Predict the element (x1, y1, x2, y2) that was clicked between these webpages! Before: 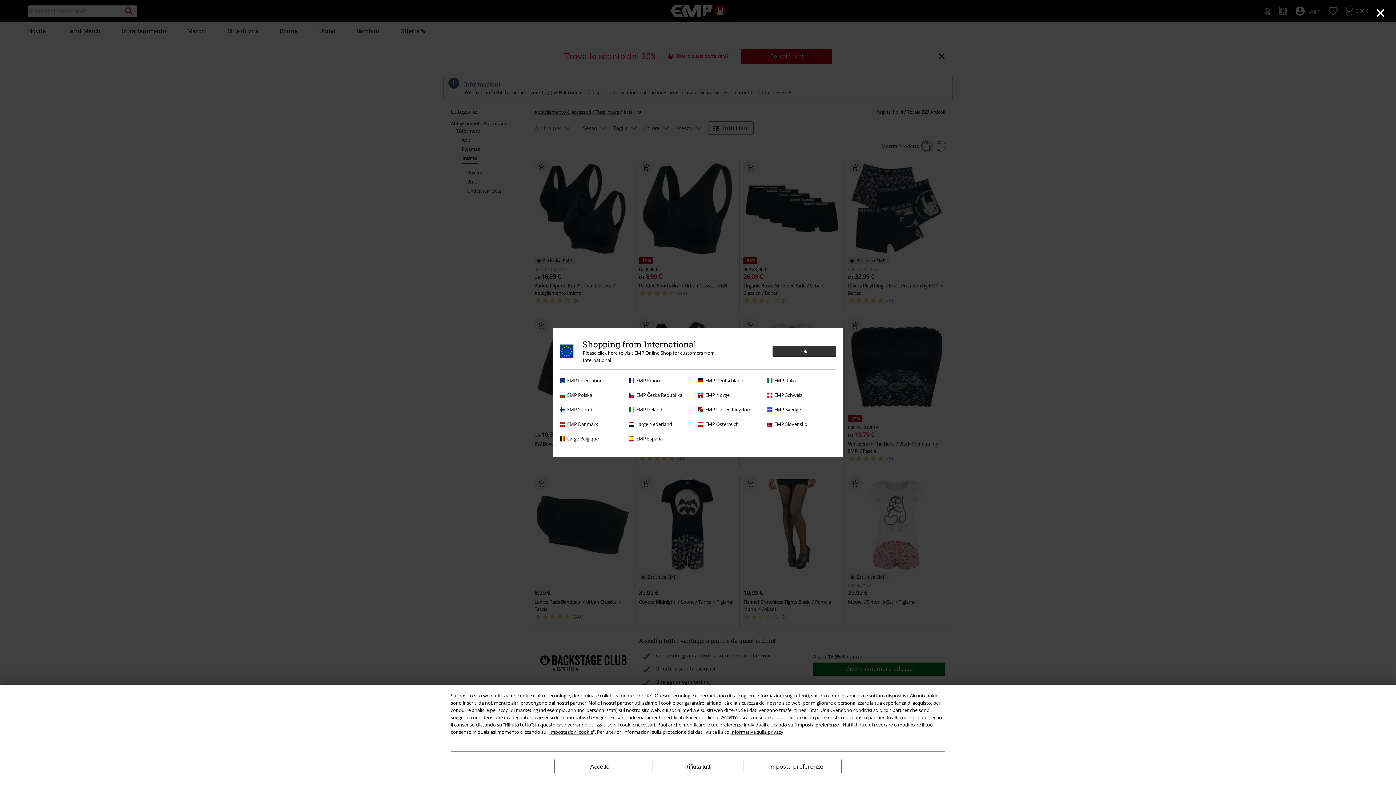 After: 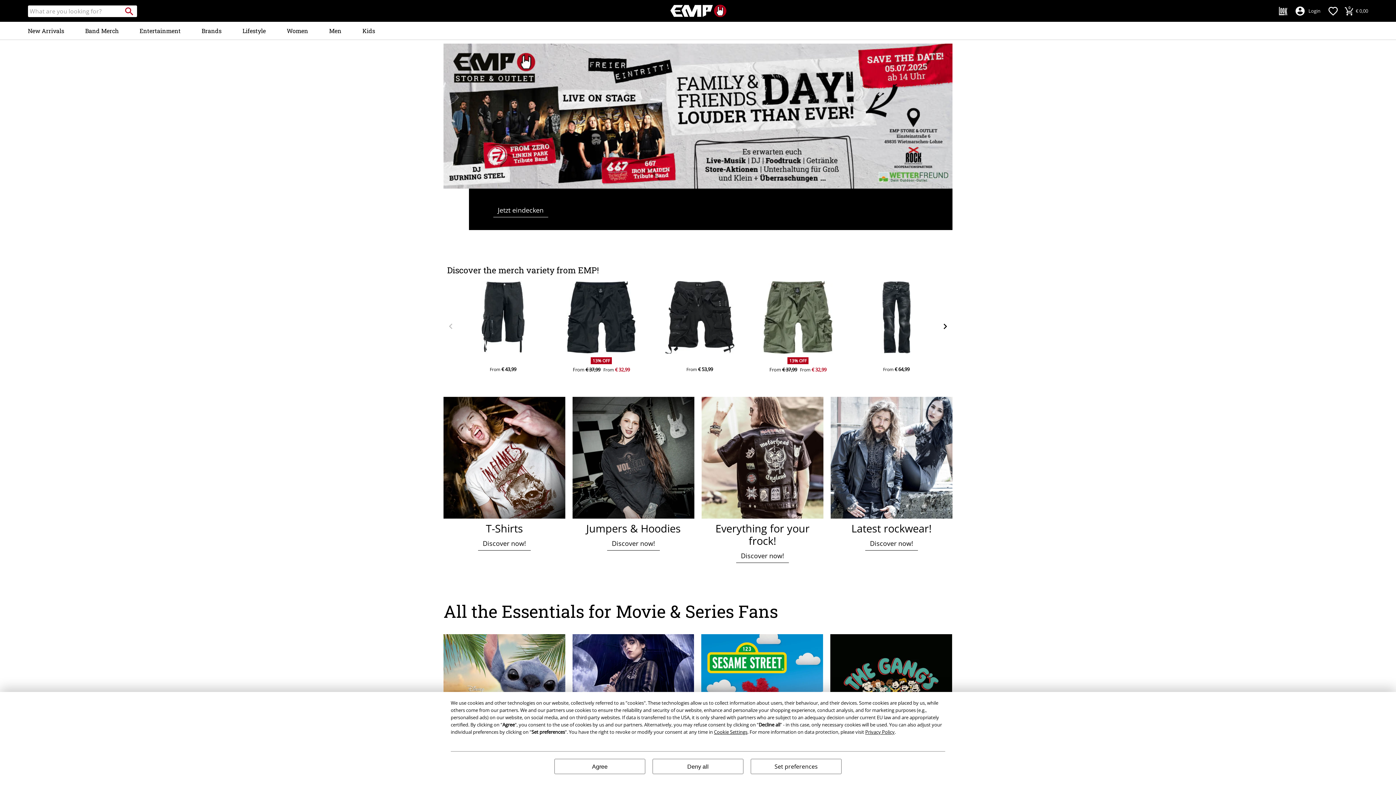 Action: label: EMP International bbox: (560, 377, 625, 384)